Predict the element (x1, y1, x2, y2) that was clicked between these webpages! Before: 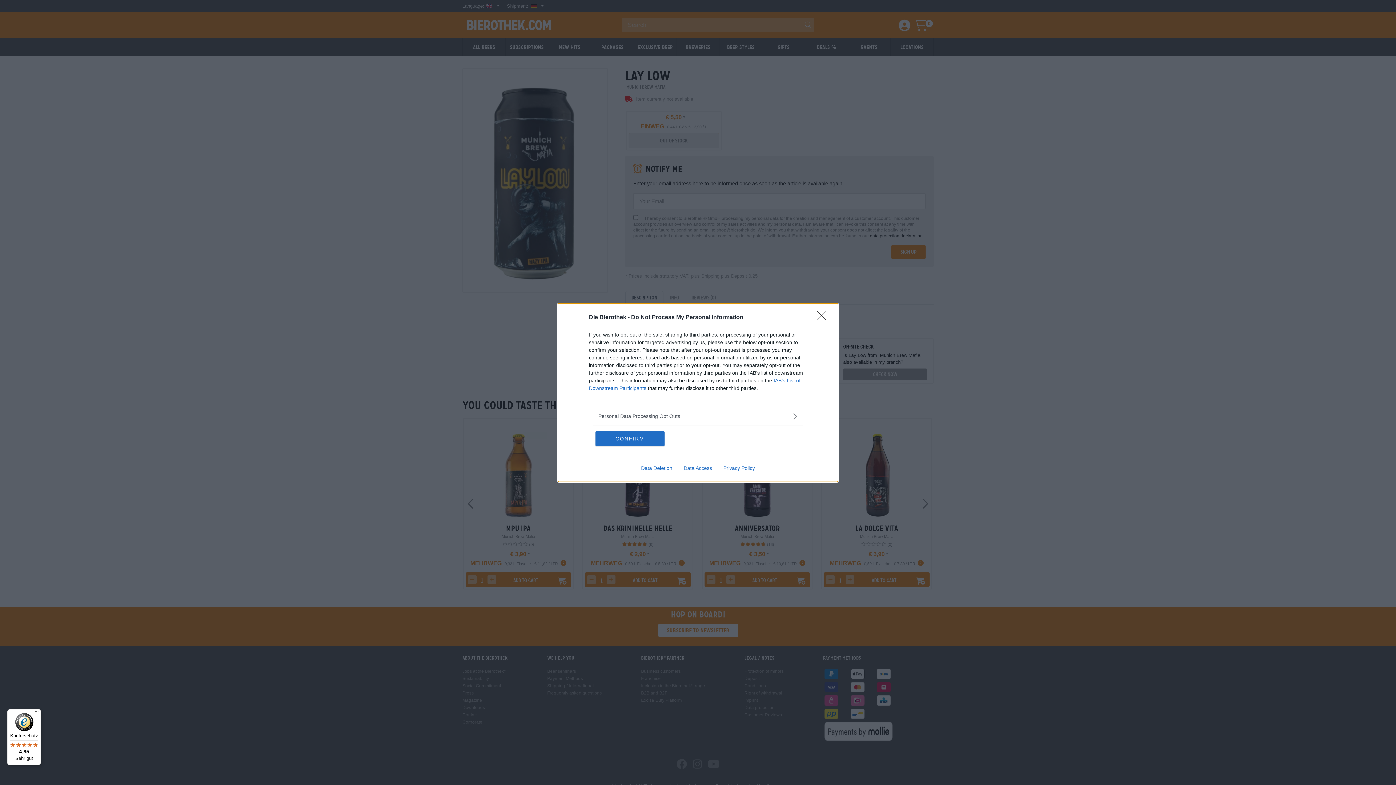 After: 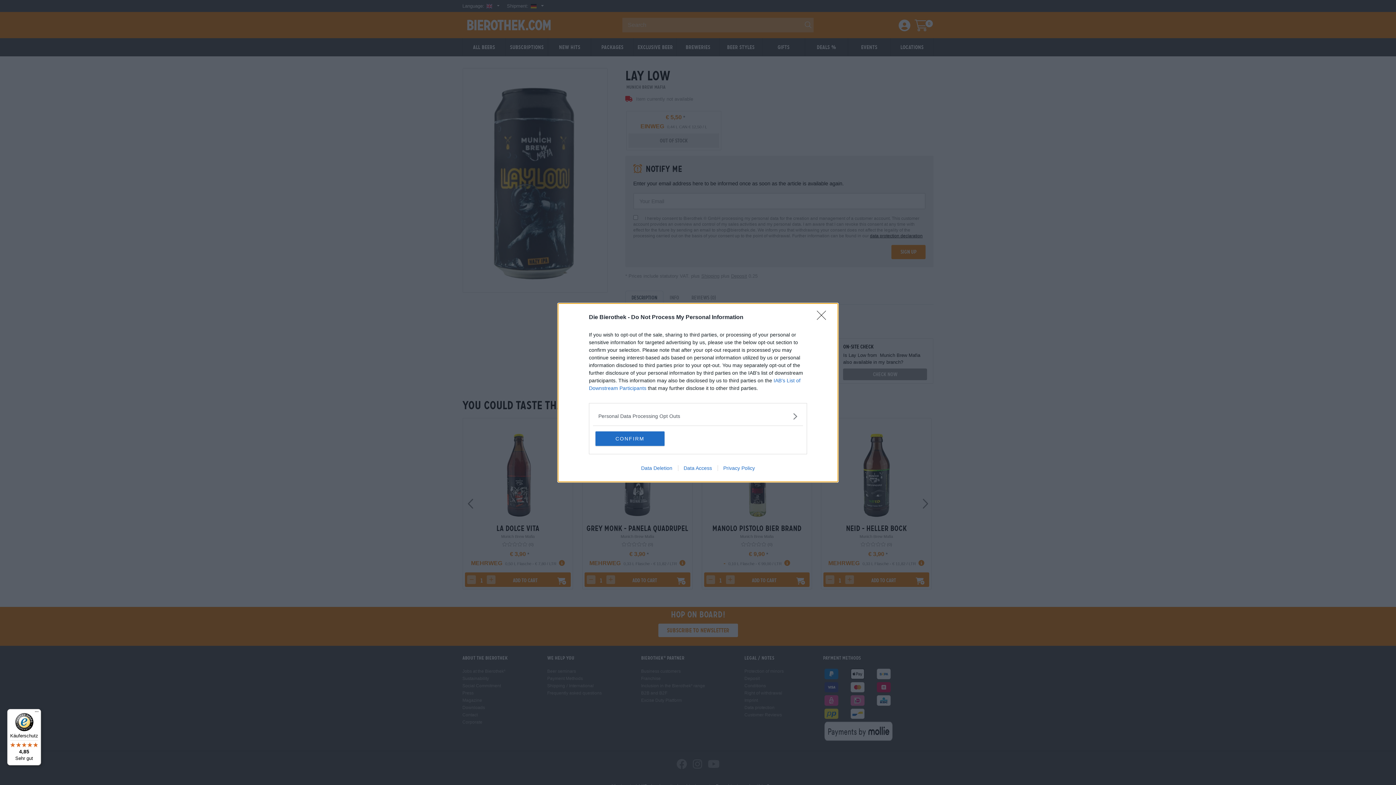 Action: label: Käuferschutz

4,85

Sehr gut bbox: (7, 709, 41, 765)